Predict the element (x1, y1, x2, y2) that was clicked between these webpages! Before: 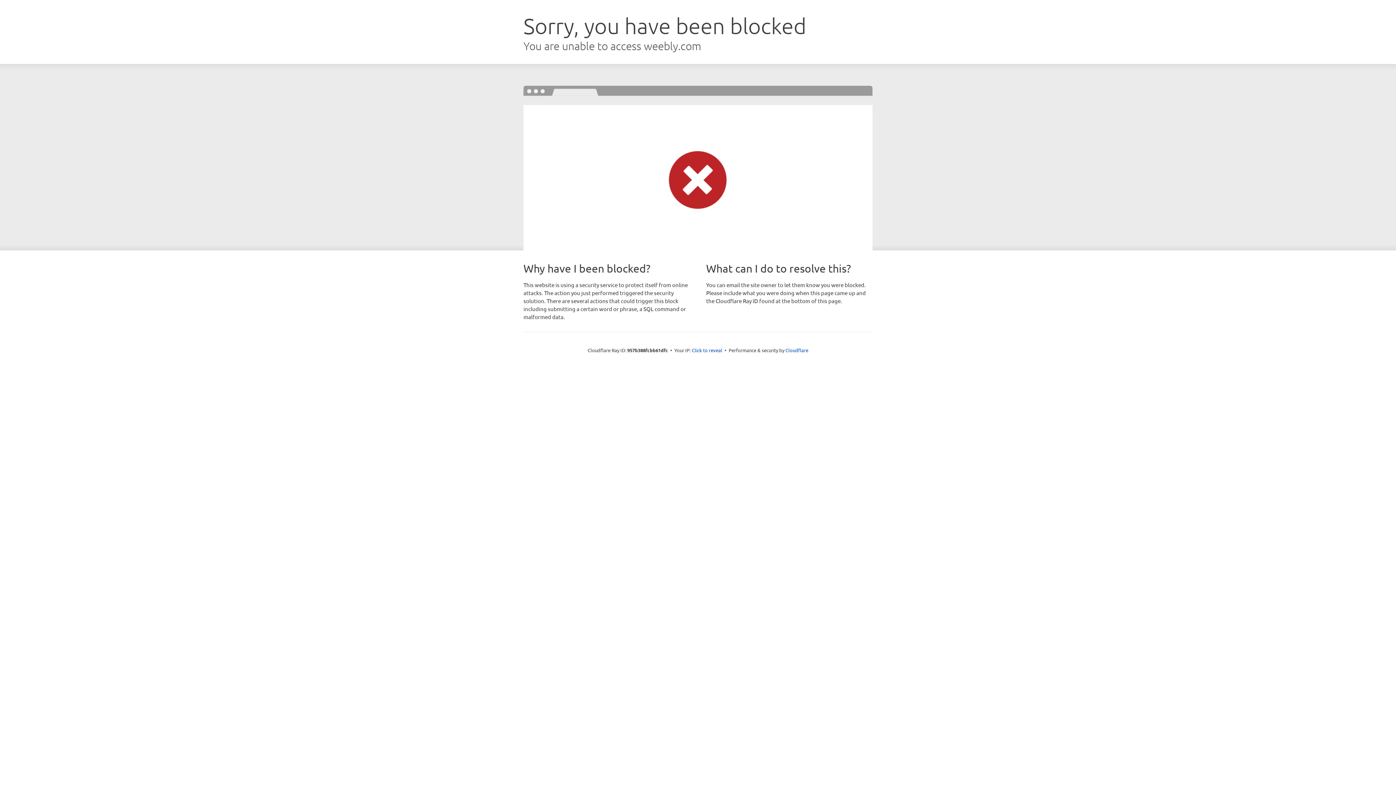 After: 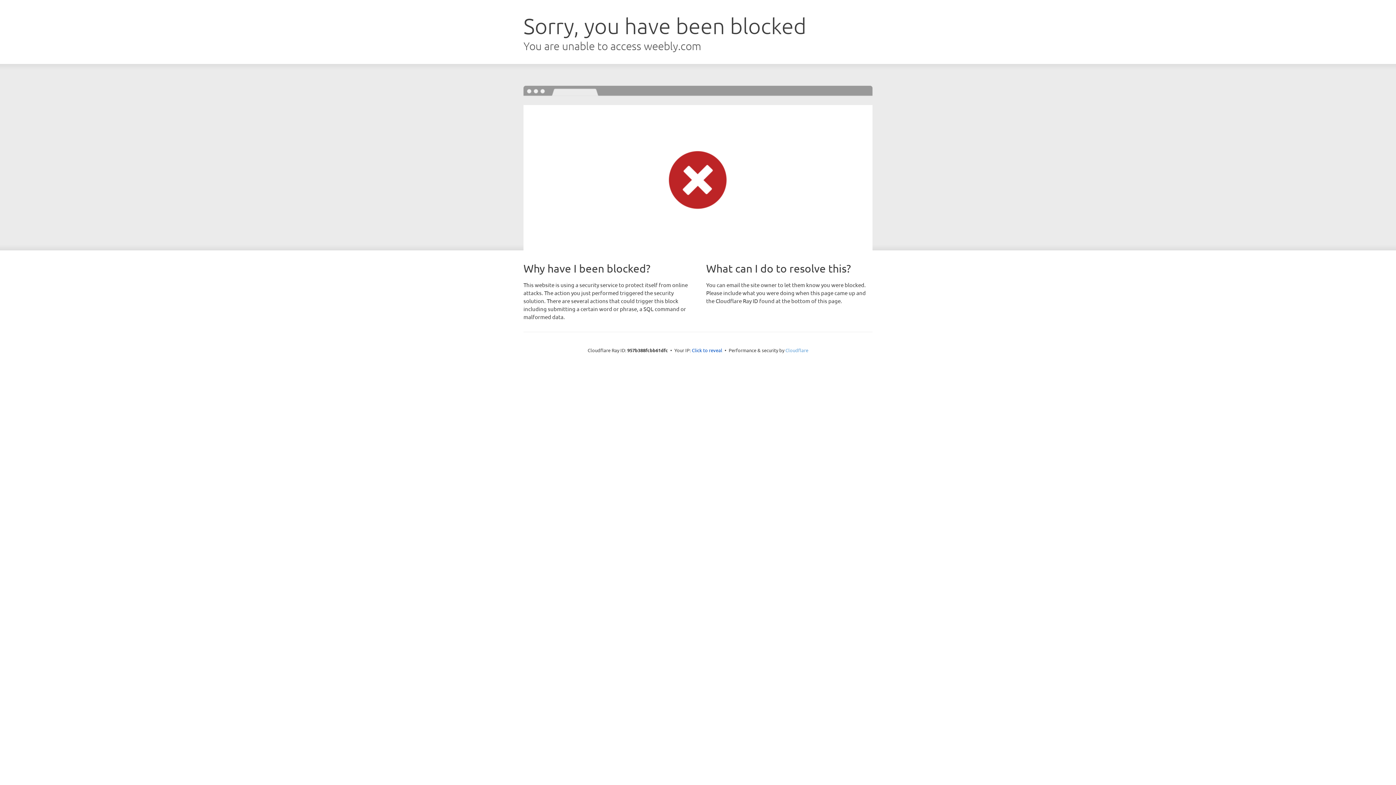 Action: label: Cloudflare bbox: (785, 347, 808, 353)